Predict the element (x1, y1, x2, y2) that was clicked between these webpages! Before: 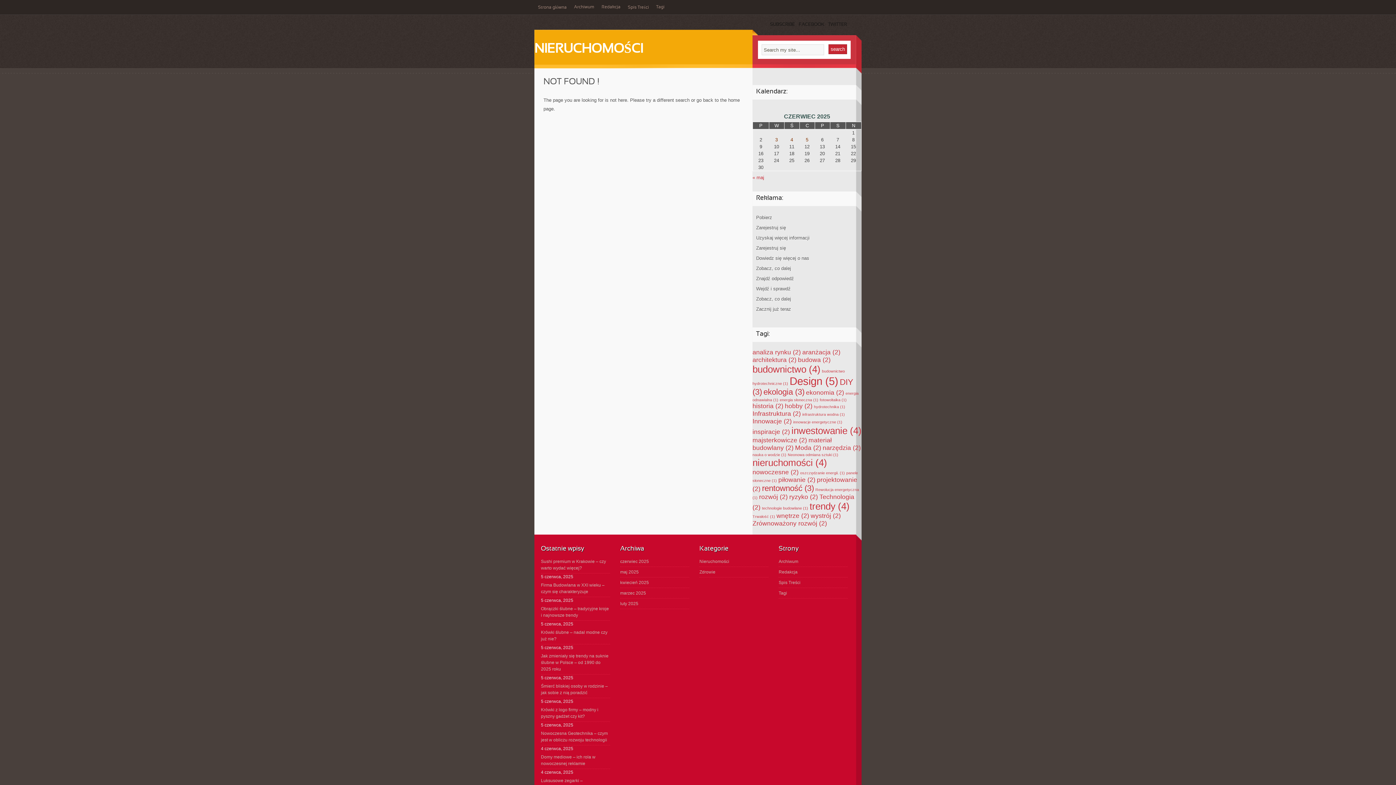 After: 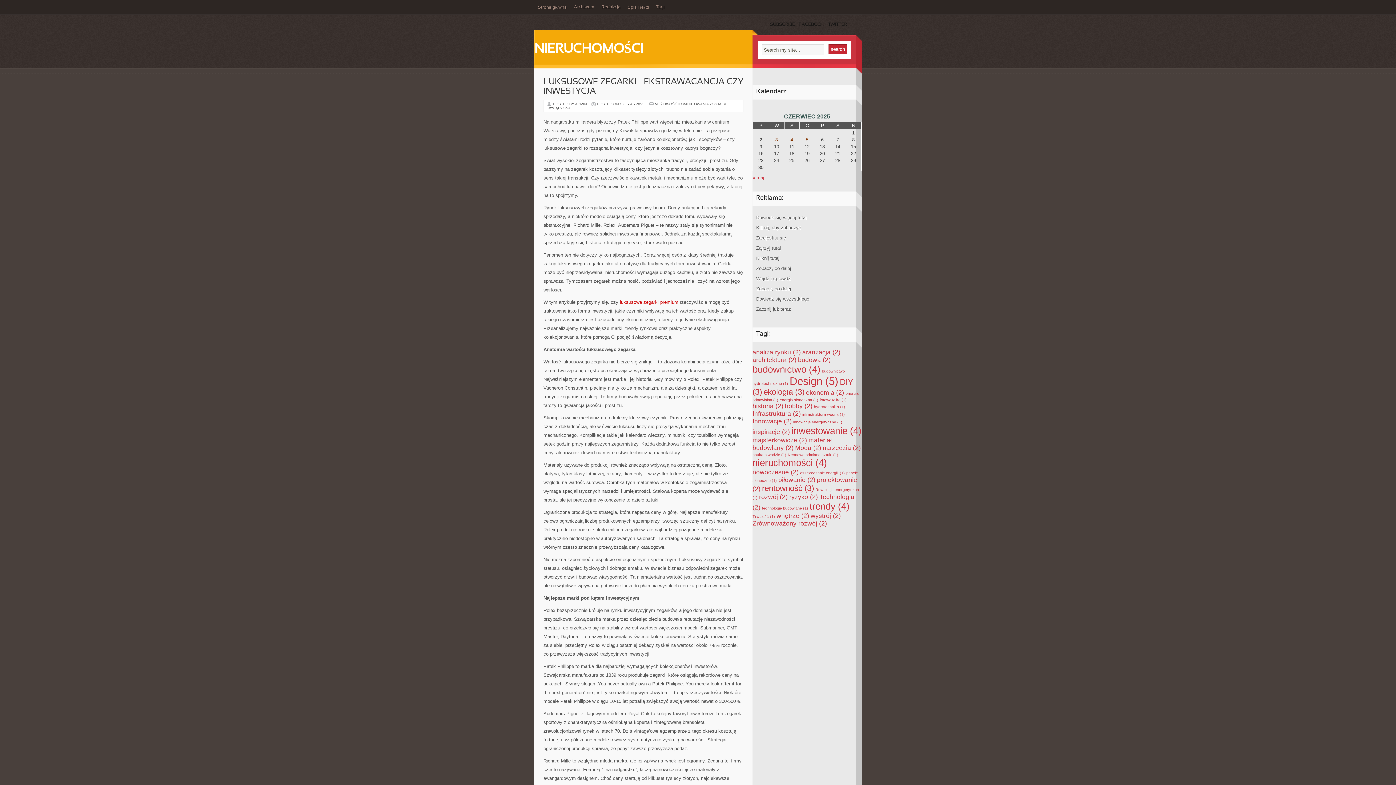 Action: label: Luksusowe zegarki – ekstrawagancja czy inwestycja bbox: (541, 776, 610, 793)